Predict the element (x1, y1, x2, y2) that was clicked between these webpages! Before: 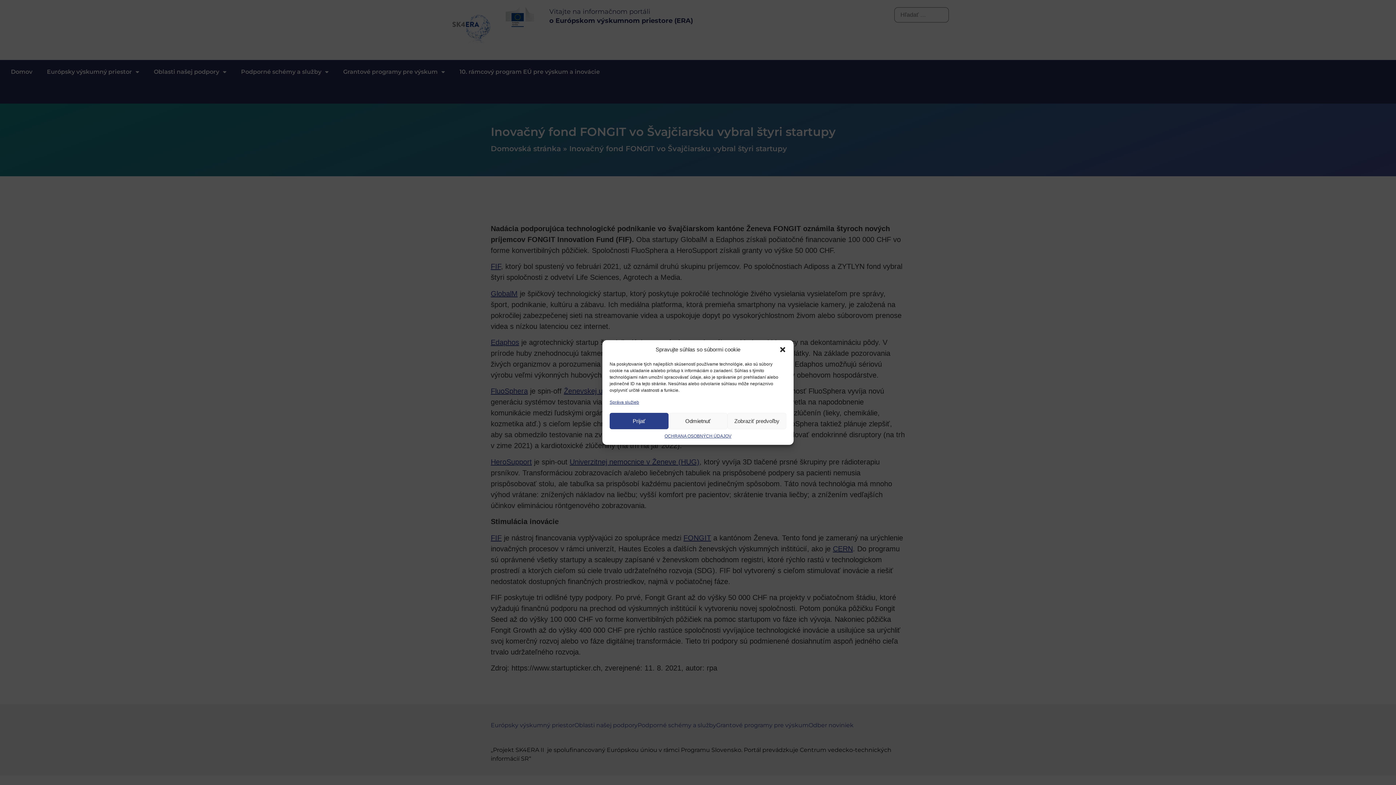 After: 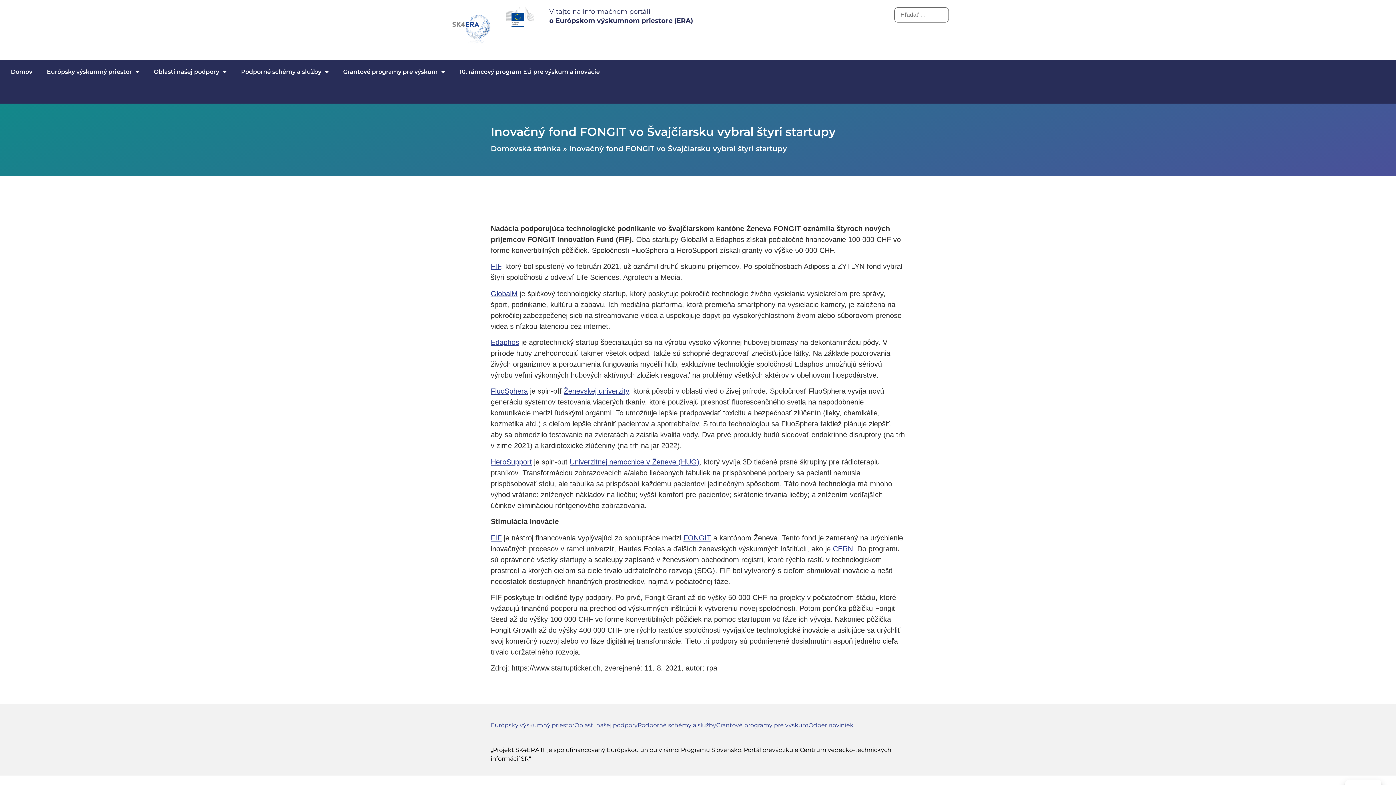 Action: label: Odmietnuť bbox: (668, 413, 727, 429)